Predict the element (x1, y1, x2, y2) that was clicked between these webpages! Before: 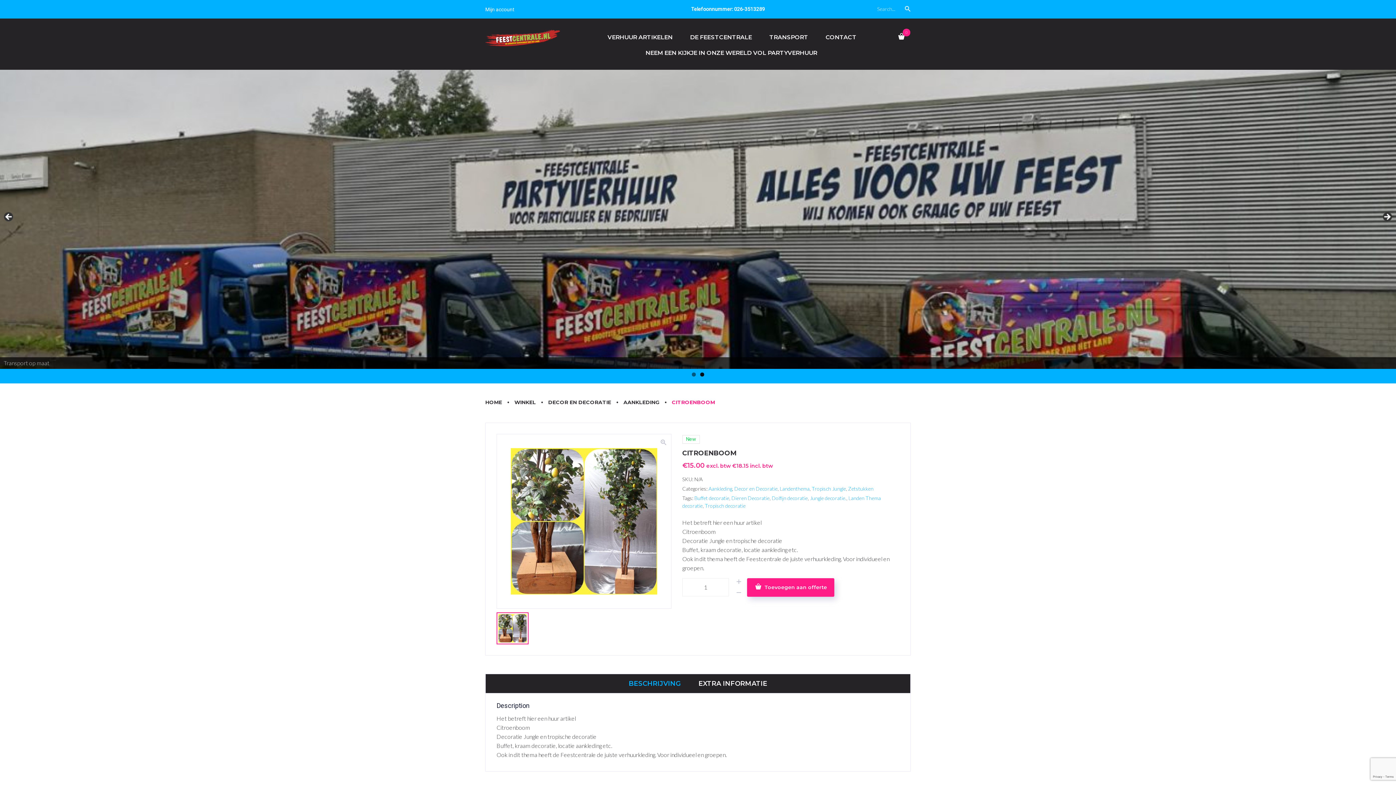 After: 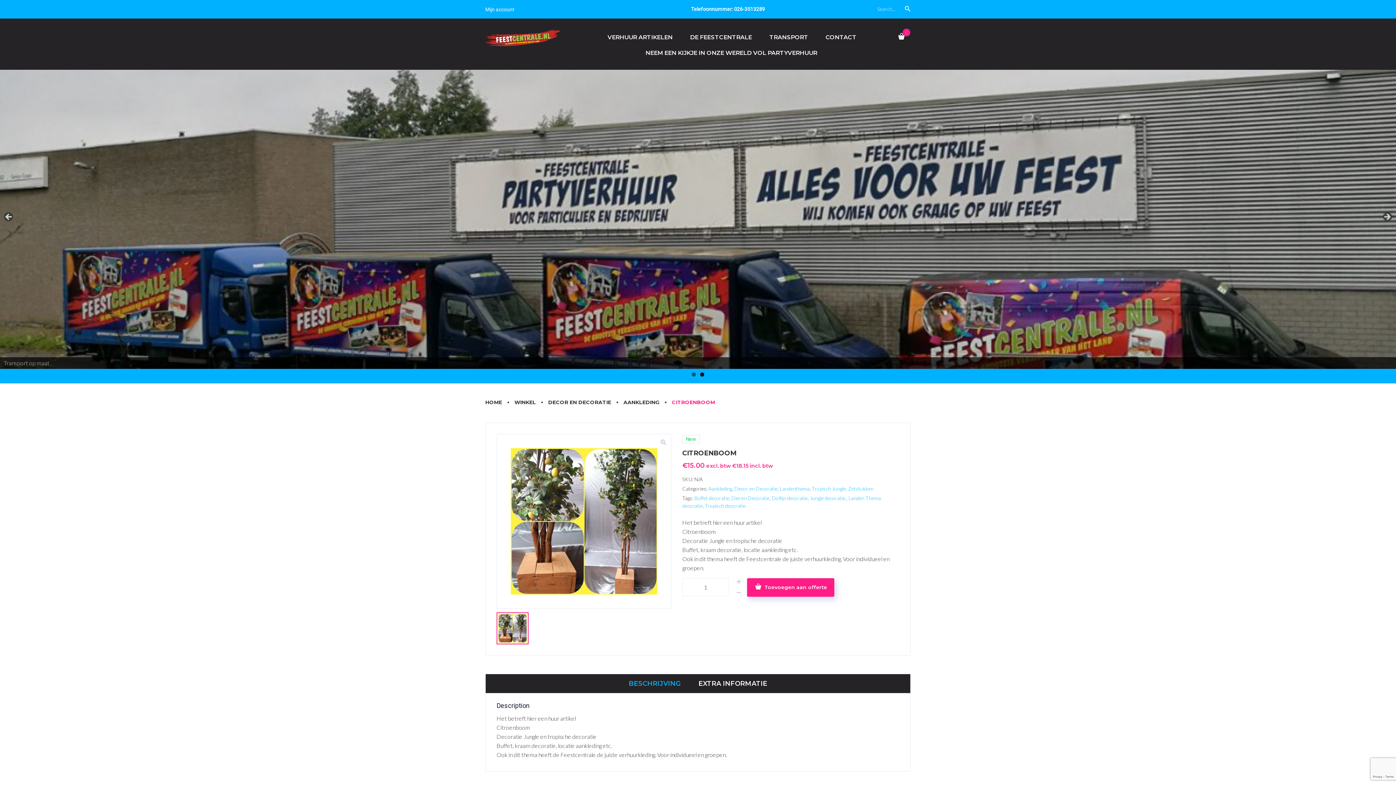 Action: bbox: (700, 372, 704, 376) label: Show slide 2 of 2